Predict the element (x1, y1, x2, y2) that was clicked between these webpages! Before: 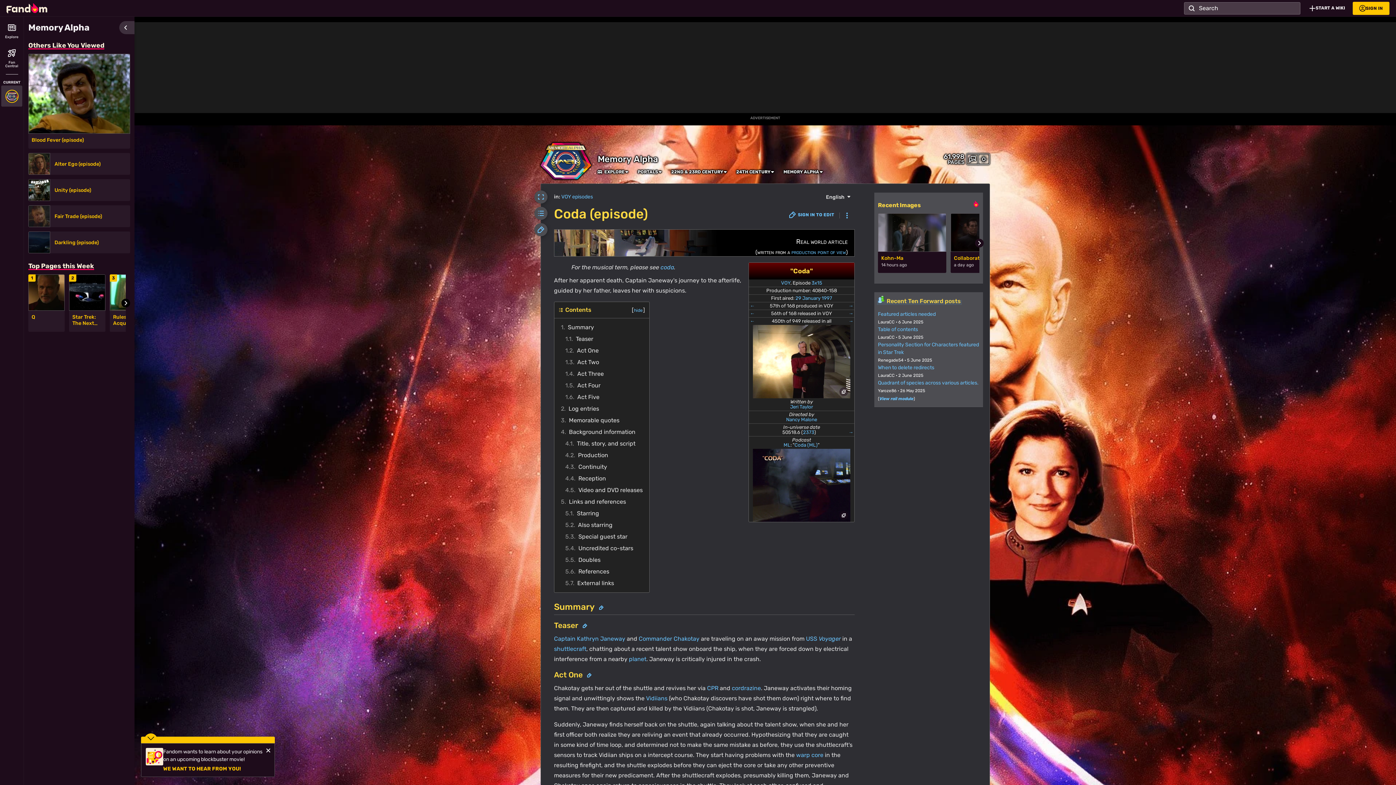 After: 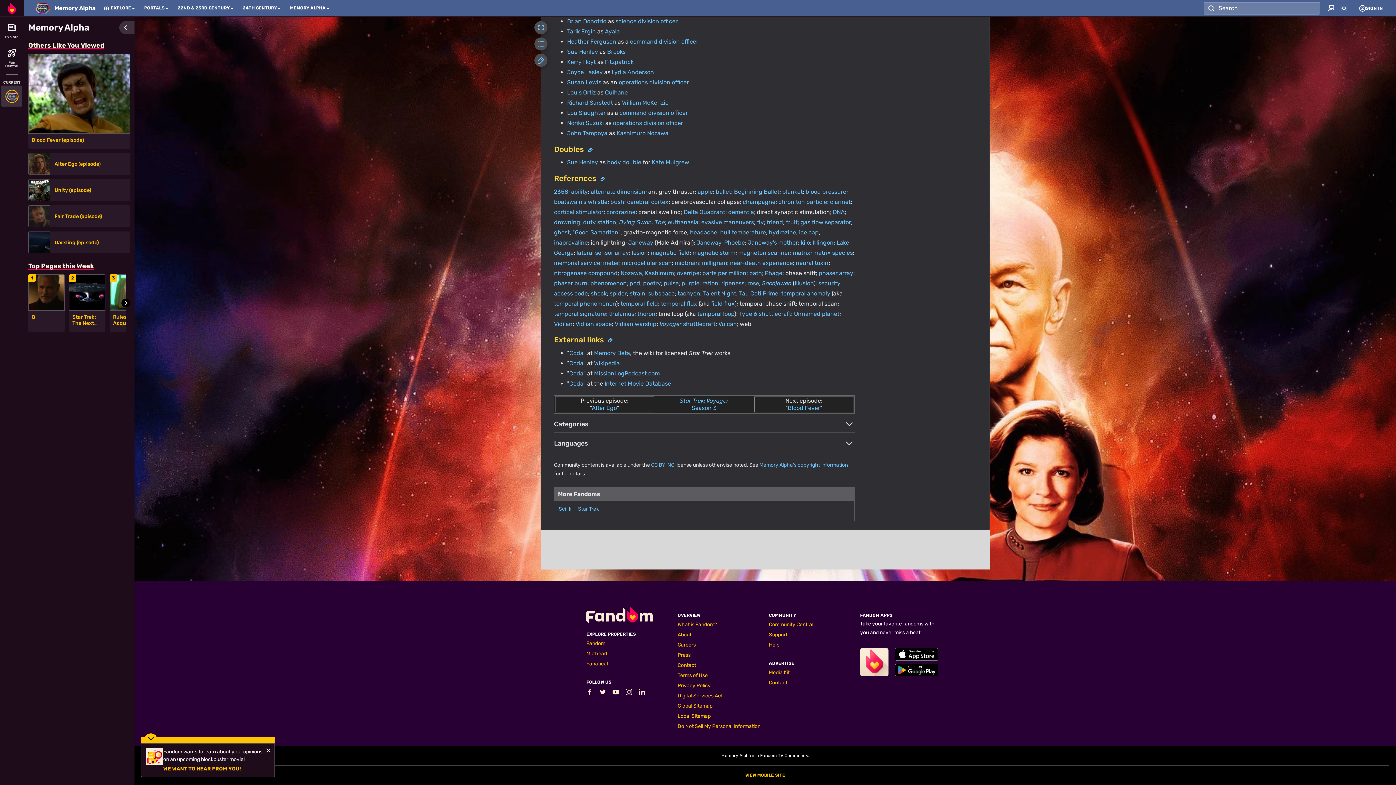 Action: bbox: (563, 577, 645, 589) label: 5.7	External links